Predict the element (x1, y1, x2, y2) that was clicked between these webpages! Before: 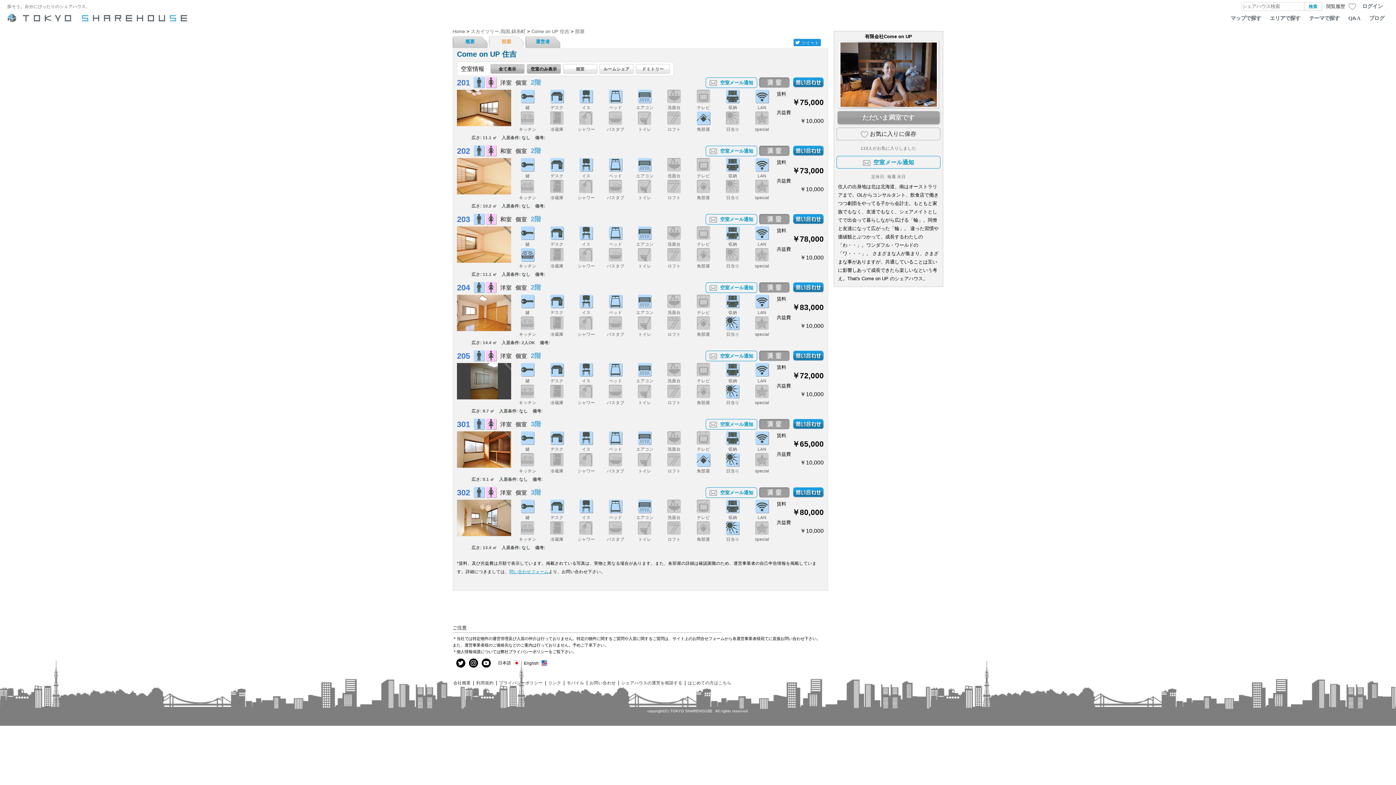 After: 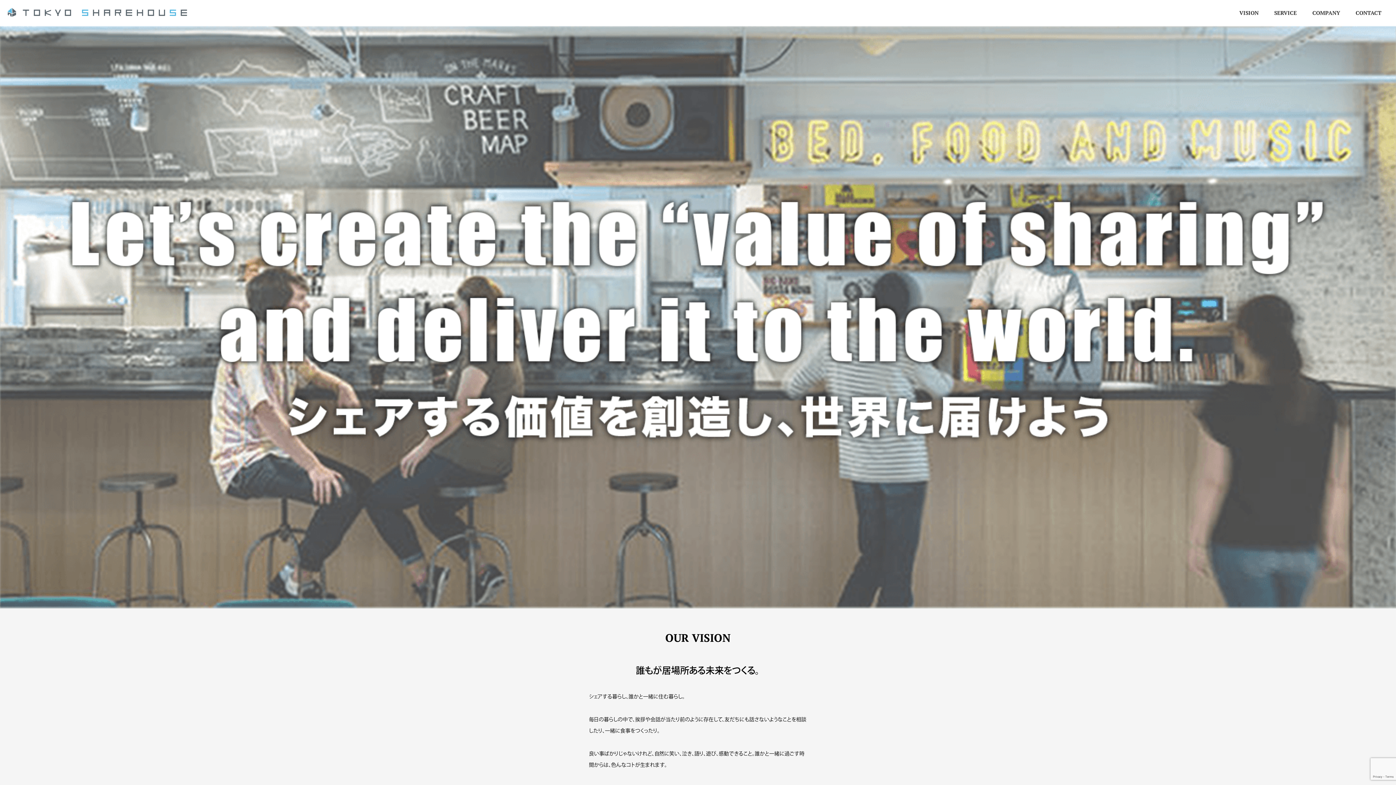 Action: label: 会社概要 bbox: (453, 680, 470, 685)